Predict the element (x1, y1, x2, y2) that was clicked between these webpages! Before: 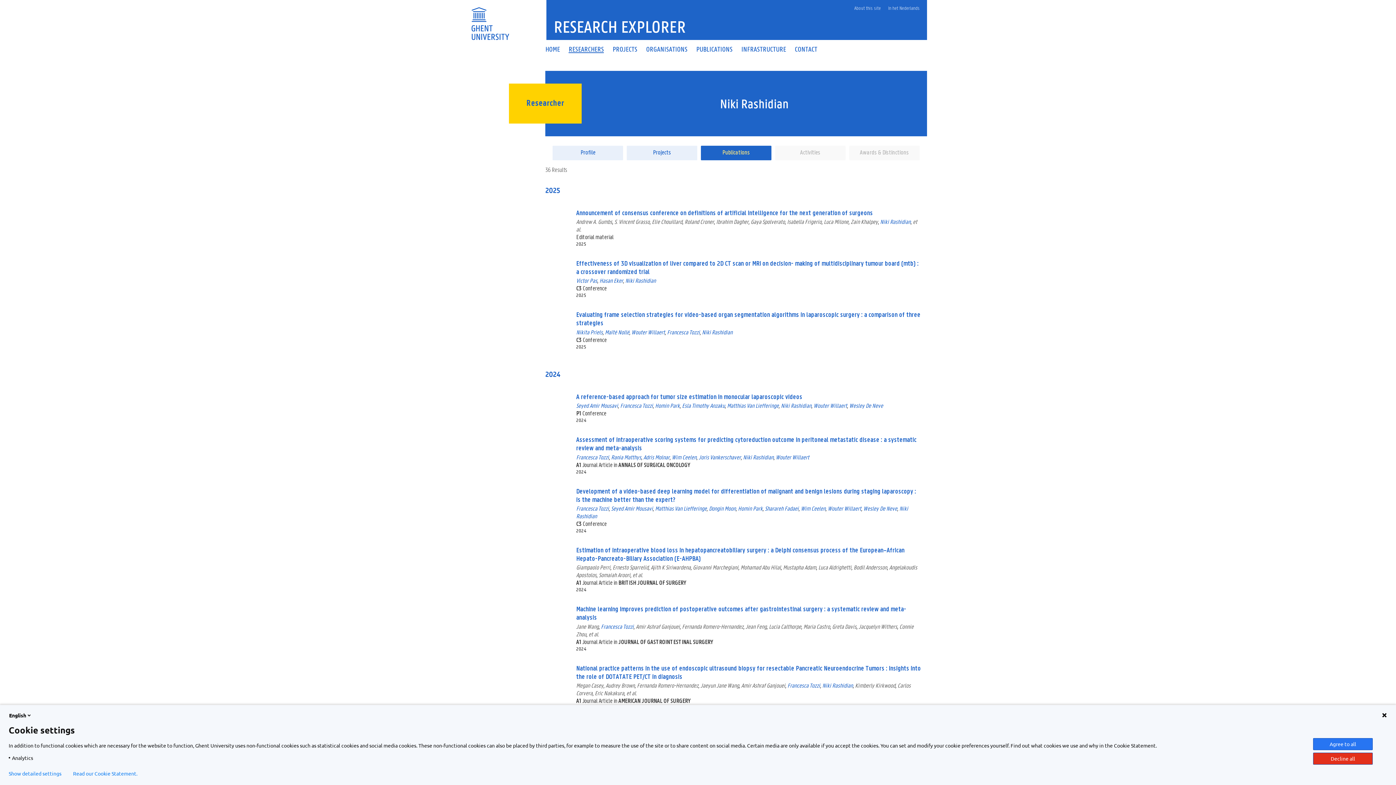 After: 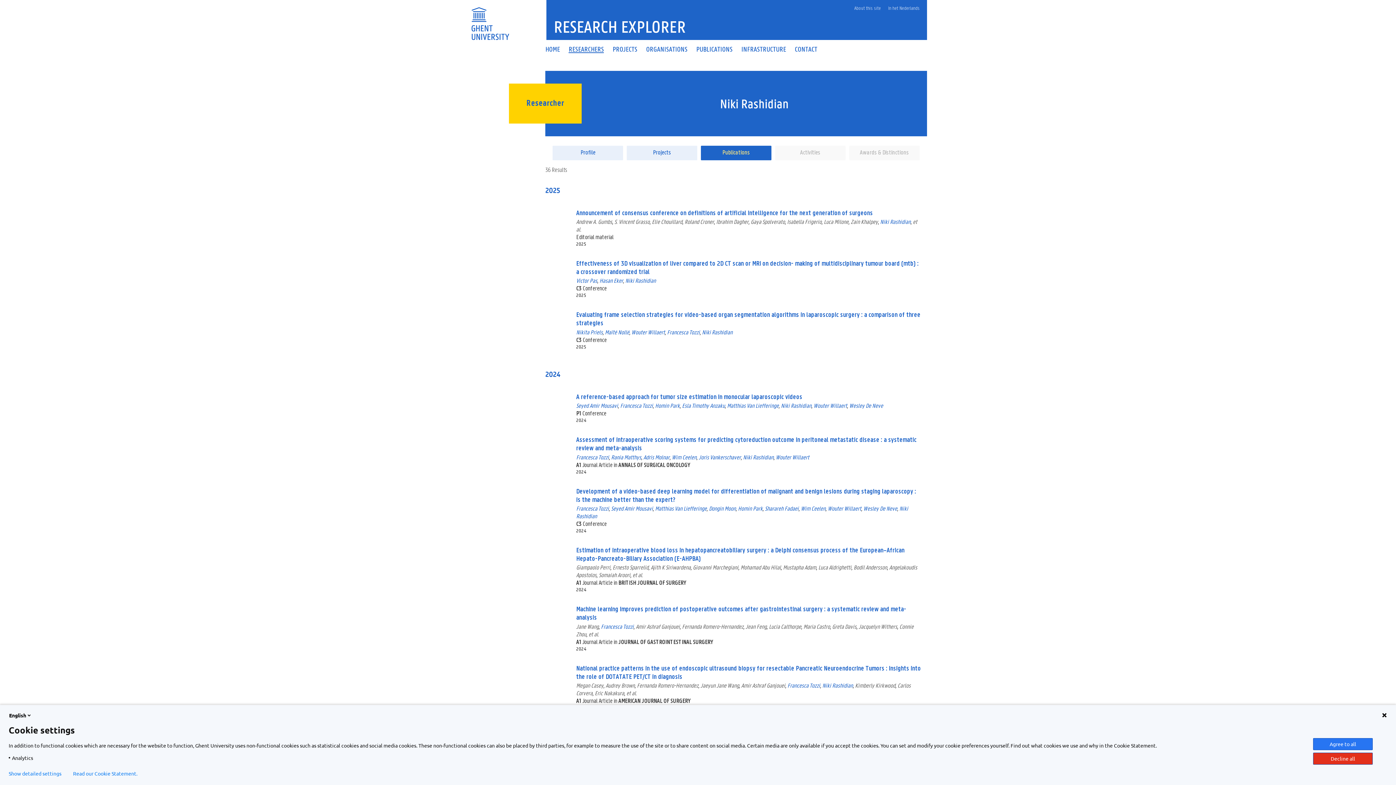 Action: label: Activities bbox: (775, 145, 845, 160)